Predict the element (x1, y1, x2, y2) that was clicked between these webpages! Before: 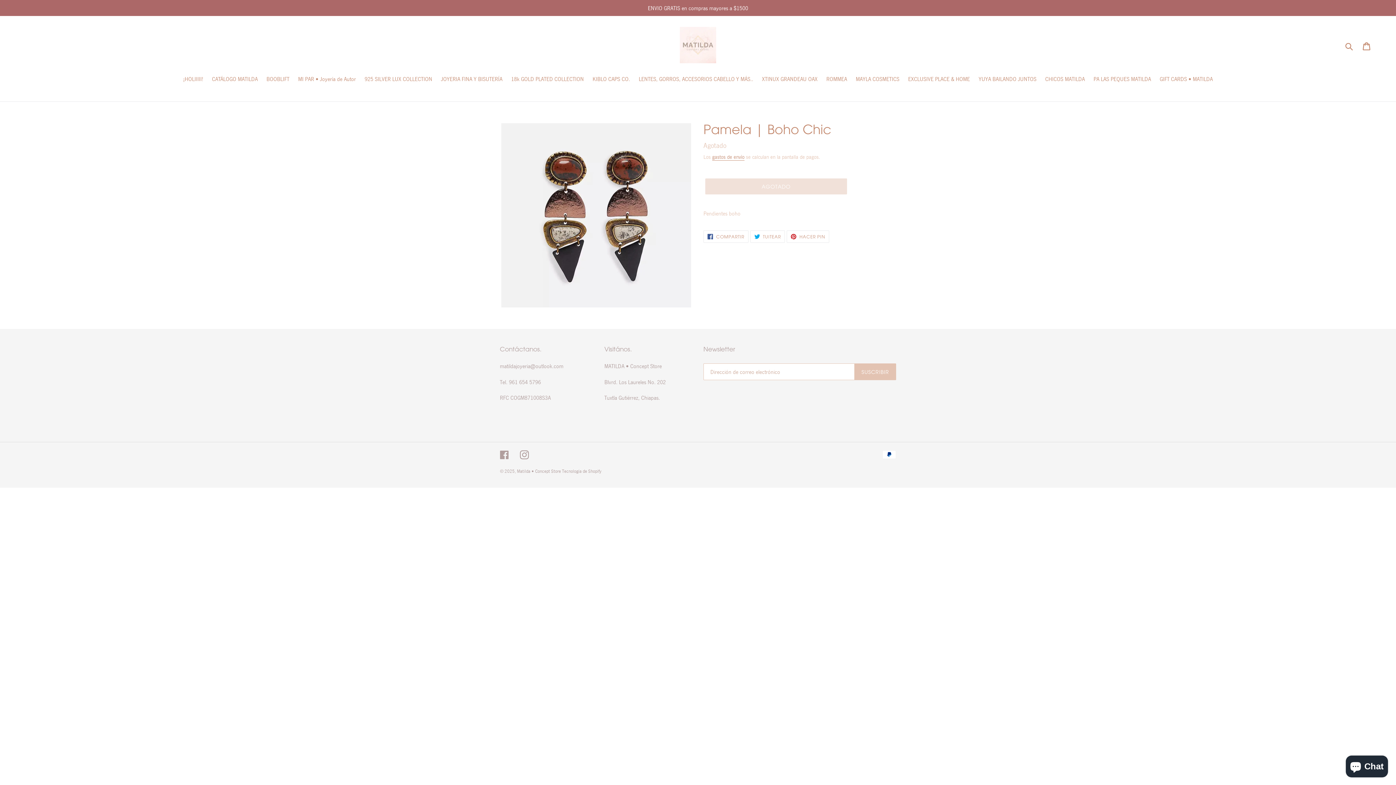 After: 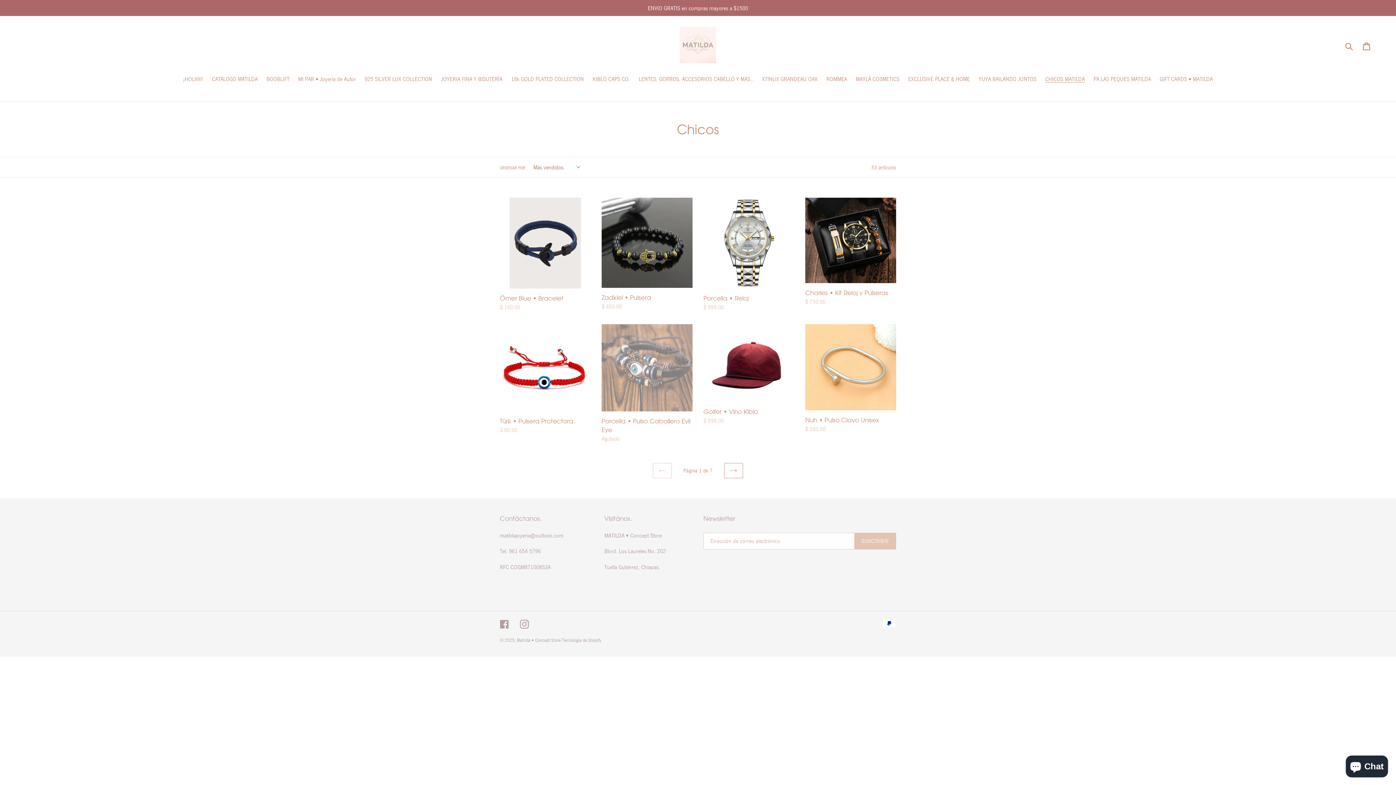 Action: label: CHICOS MATILDA bbox: (1041, 74, 1088, 84)